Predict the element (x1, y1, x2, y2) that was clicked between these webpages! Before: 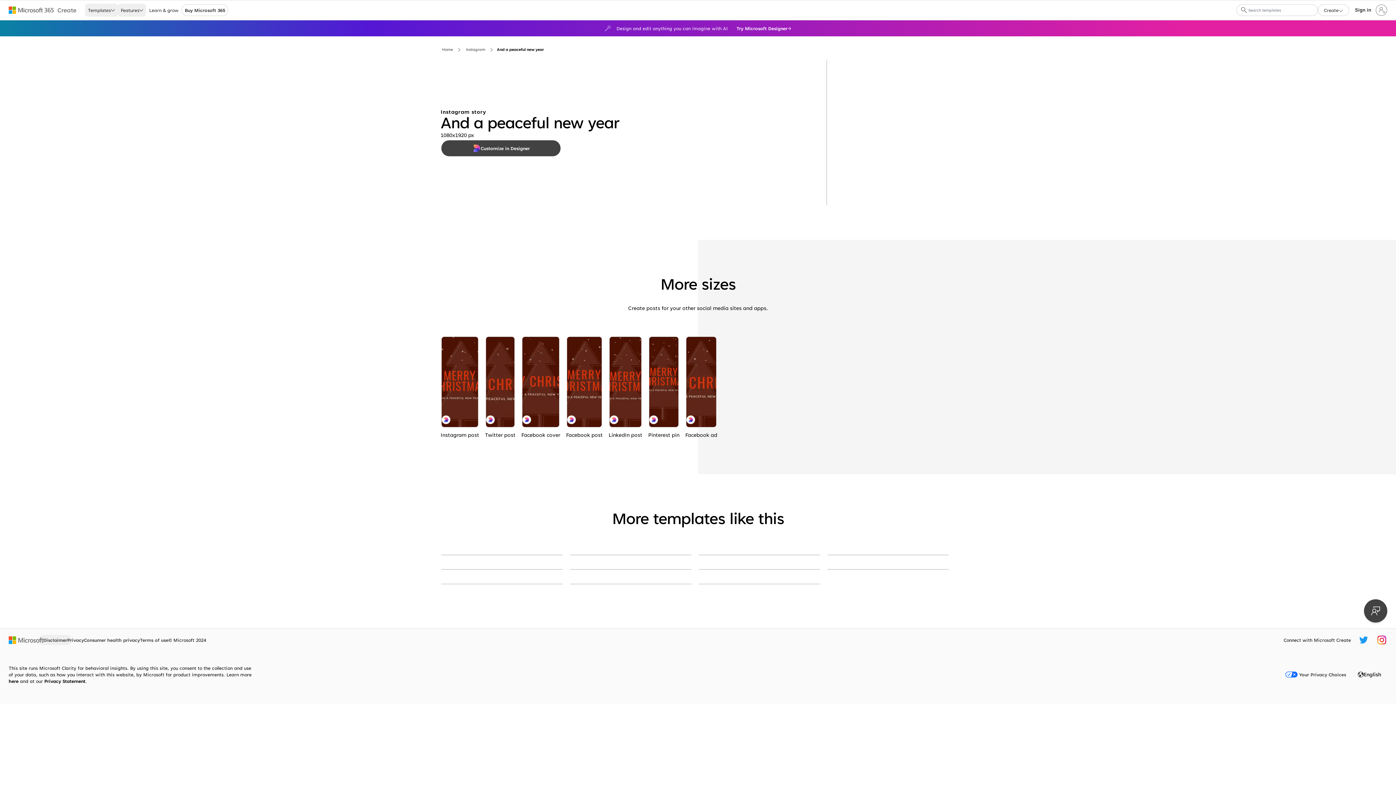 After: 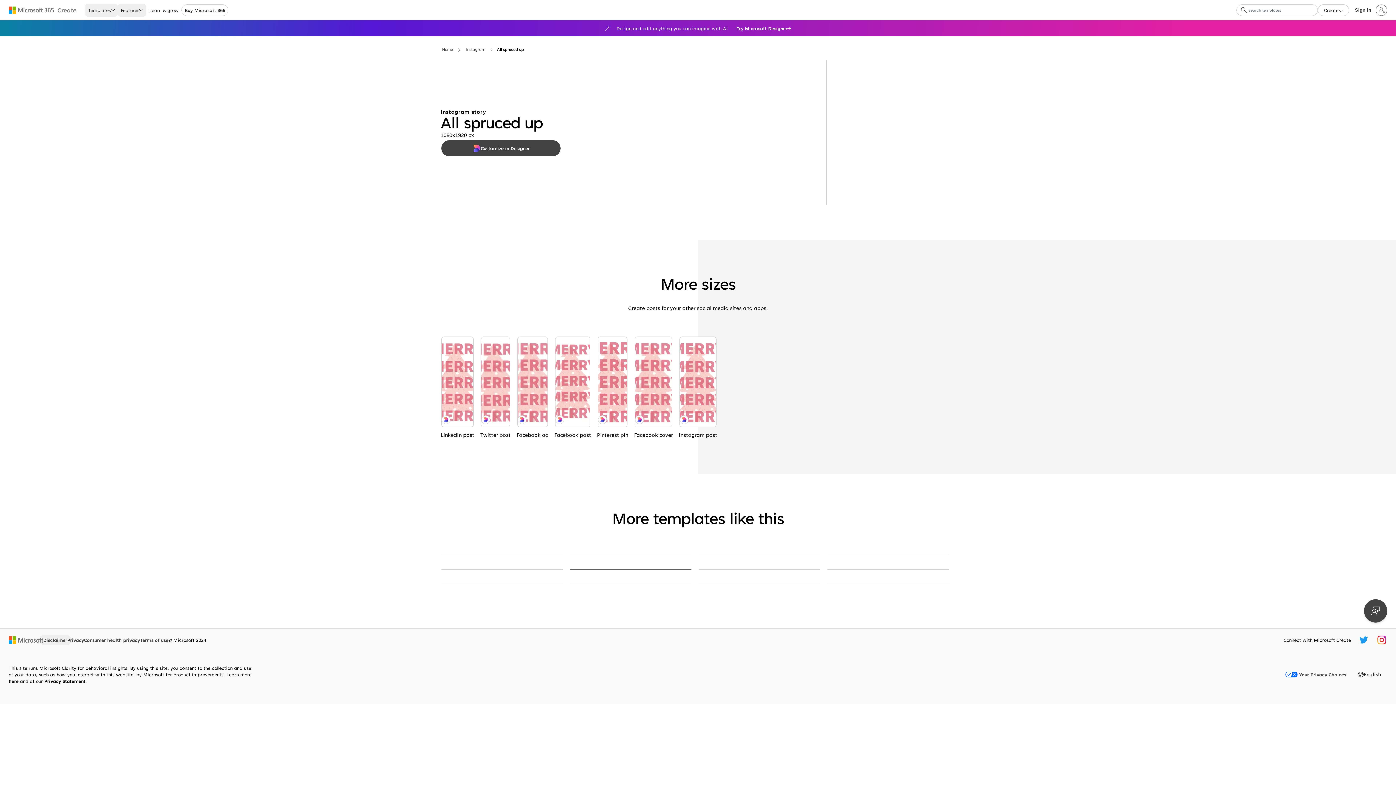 Action: bbox: (570, 569, 691, 570) label: All spruced up pink modern-bold